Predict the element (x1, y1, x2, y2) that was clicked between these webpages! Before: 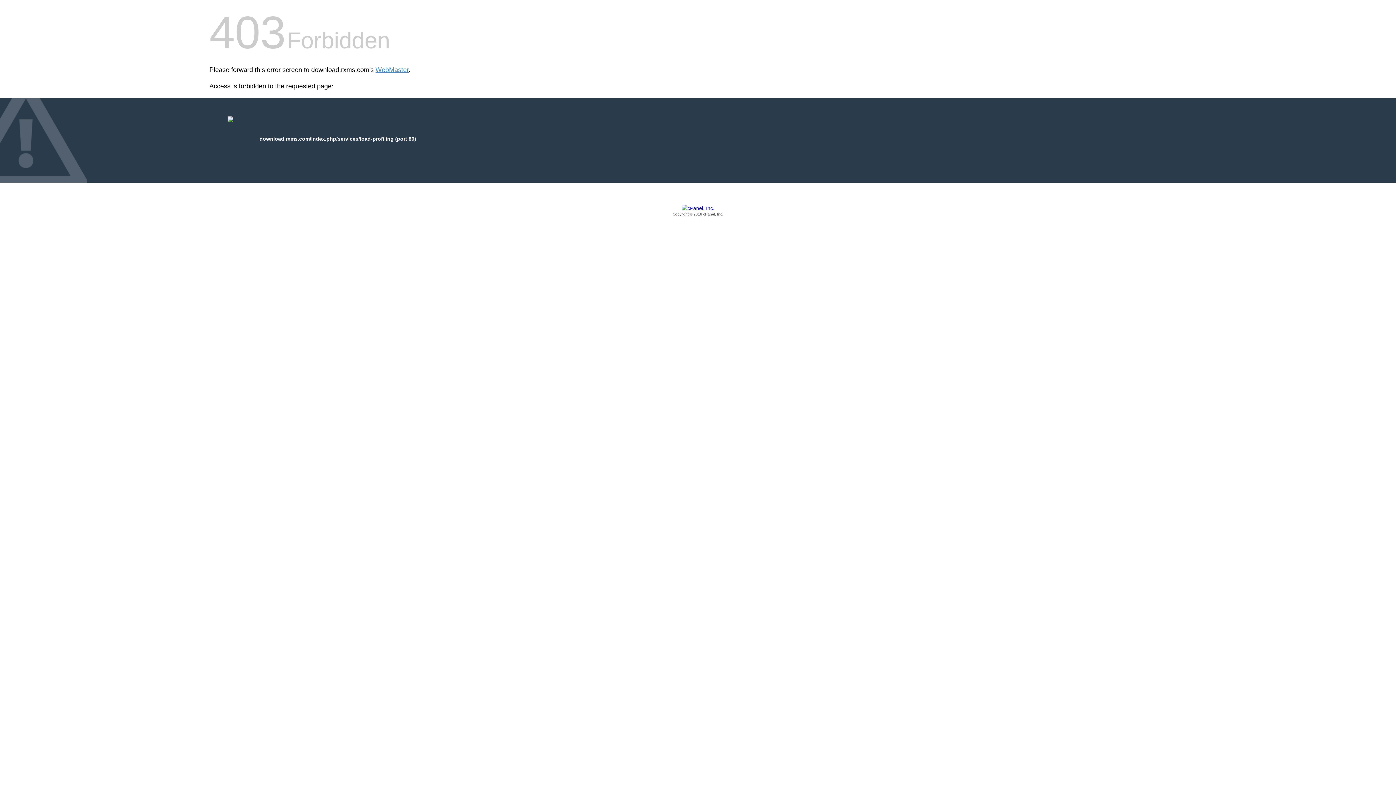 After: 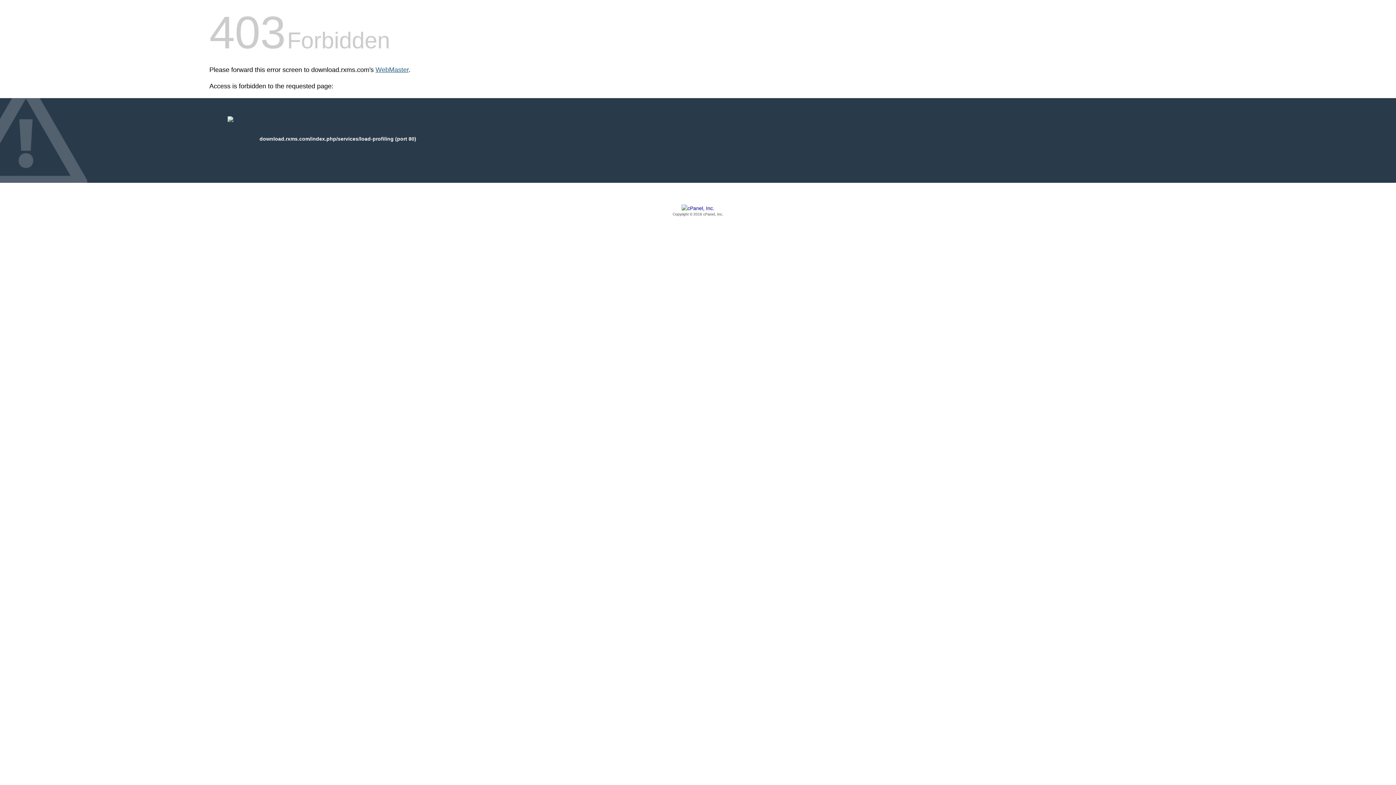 Action: bbox: (375, 66, 408, 73) label: WebMaster